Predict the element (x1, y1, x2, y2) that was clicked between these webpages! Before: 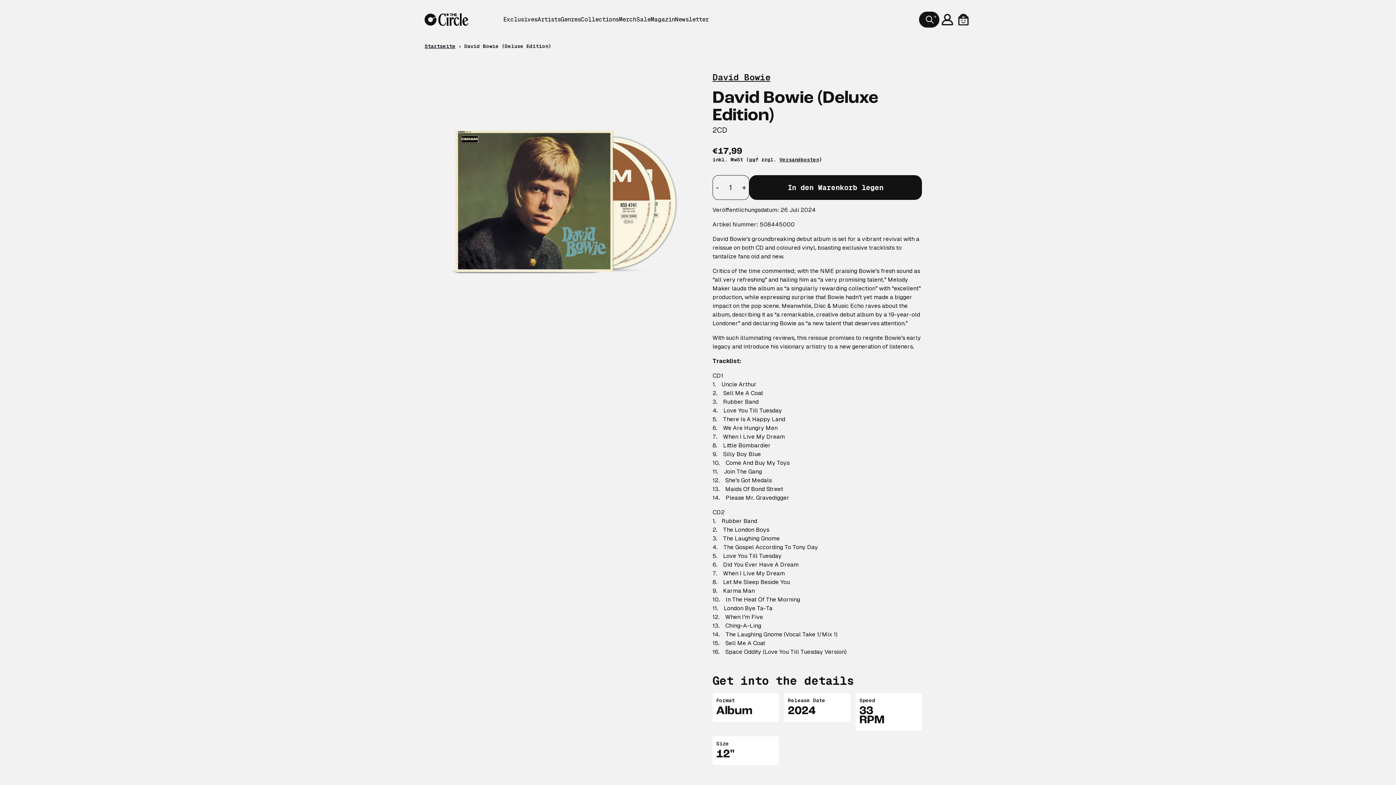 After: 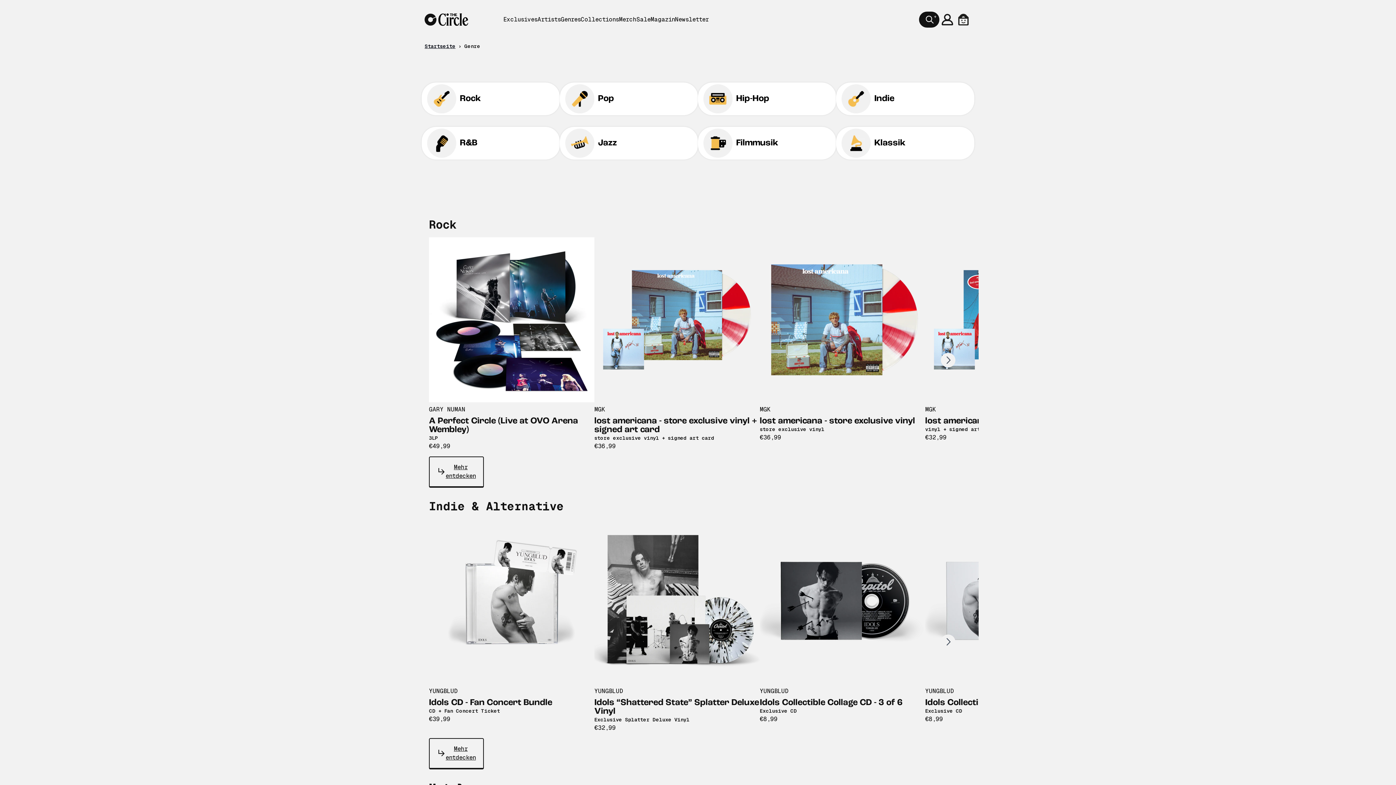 Action: label: Genres bbox: (560, 15, 580, 24)